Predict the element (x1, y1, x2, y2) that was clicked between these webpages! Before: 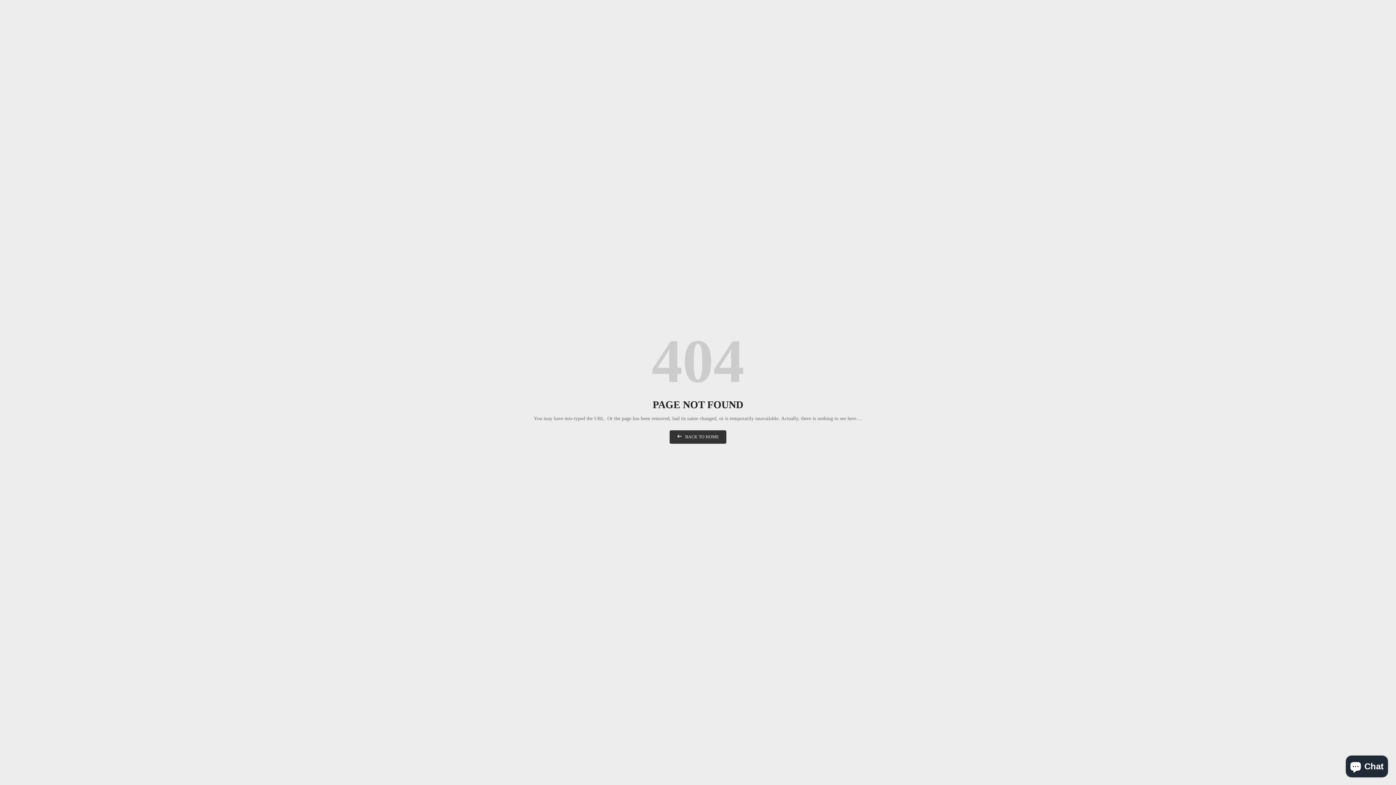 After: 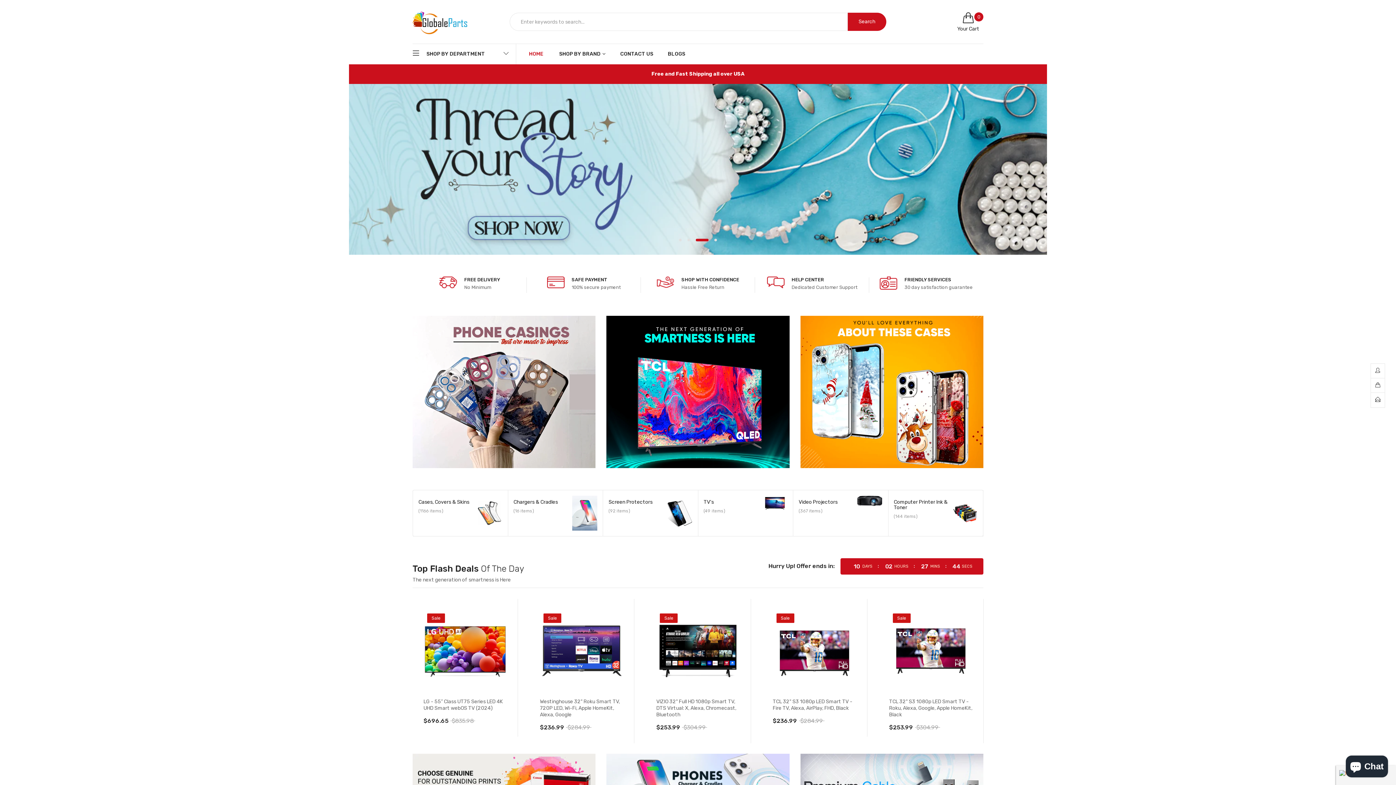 Action: label: BACK TO HOME bbox: (669, 430, 726, 444)